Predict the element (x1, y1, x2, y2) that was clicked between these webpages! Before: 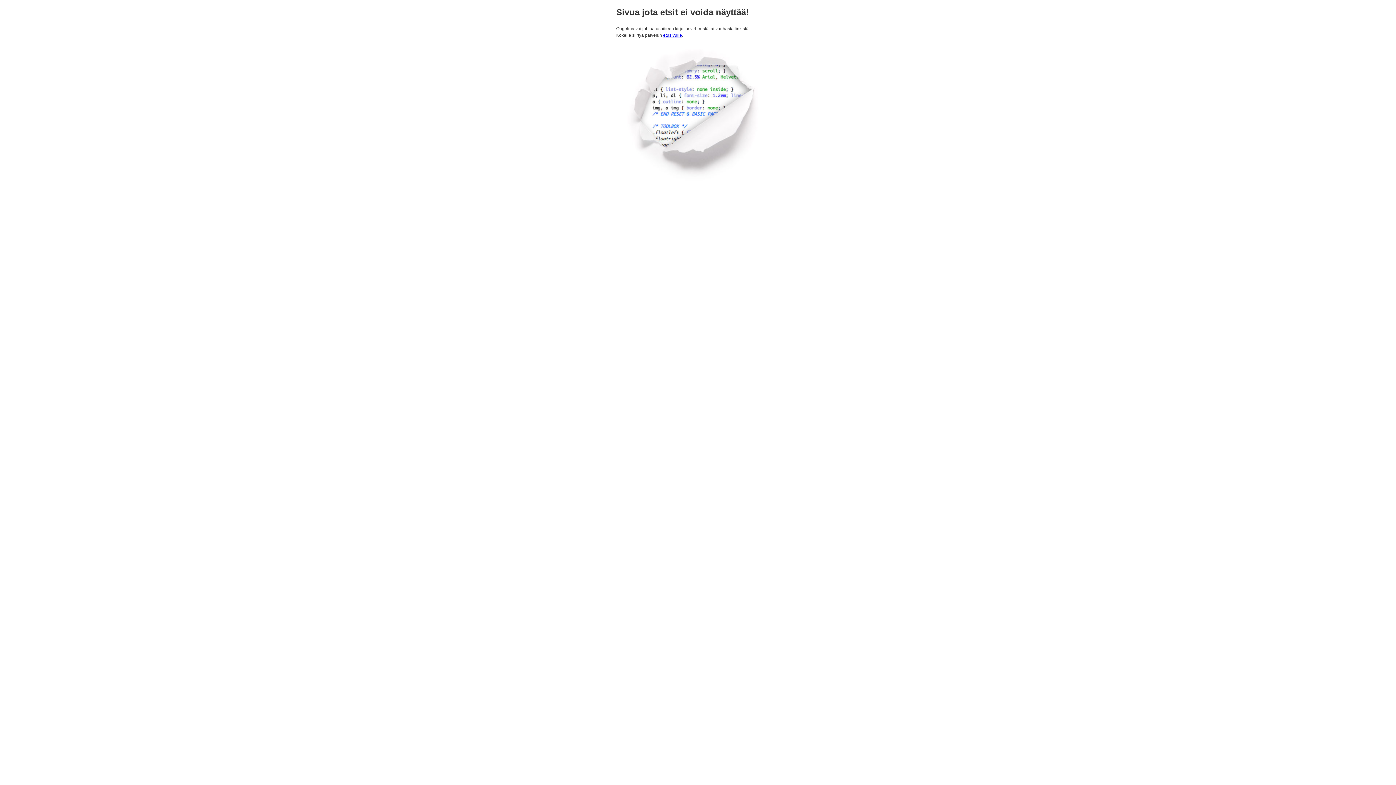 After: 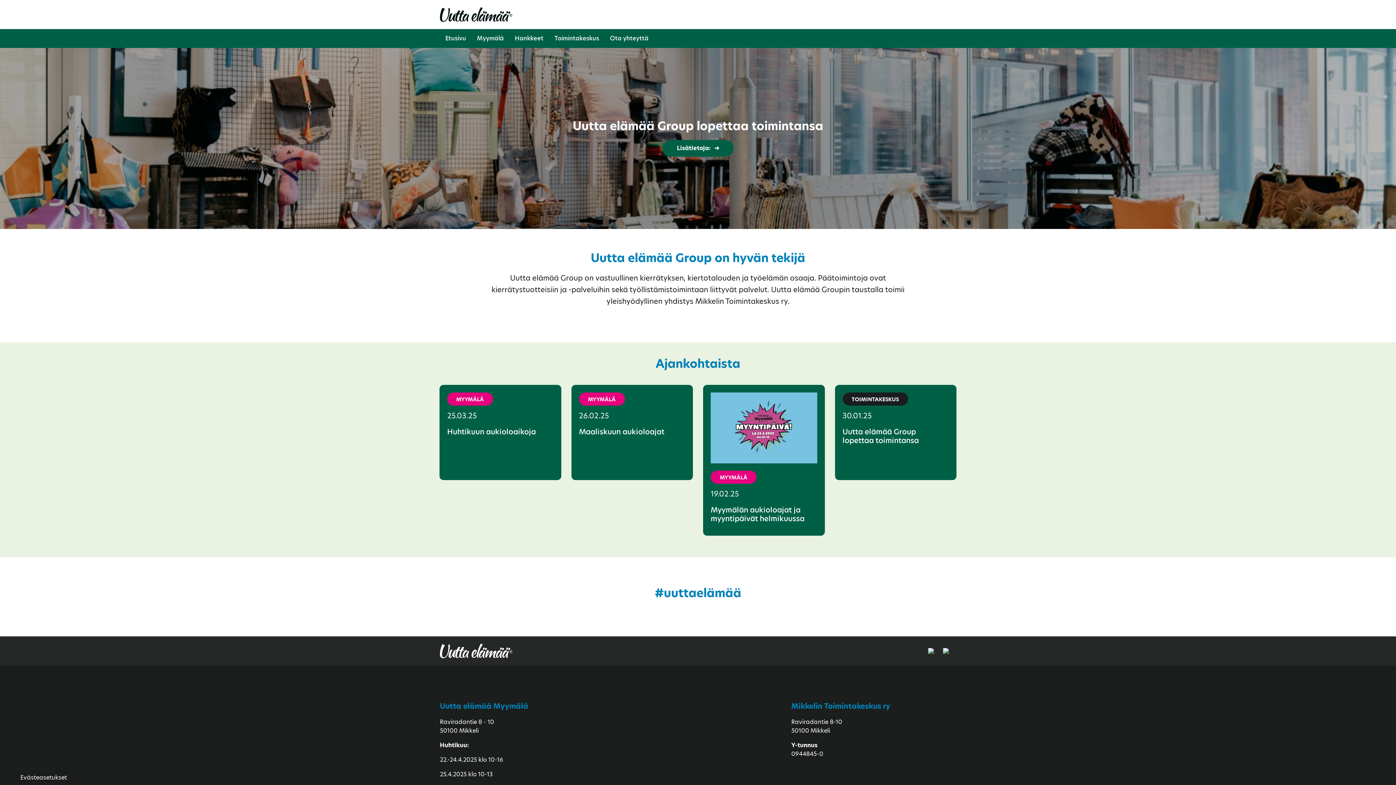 Action: bbox: (663, 32, 682, 37) label: etusivulle